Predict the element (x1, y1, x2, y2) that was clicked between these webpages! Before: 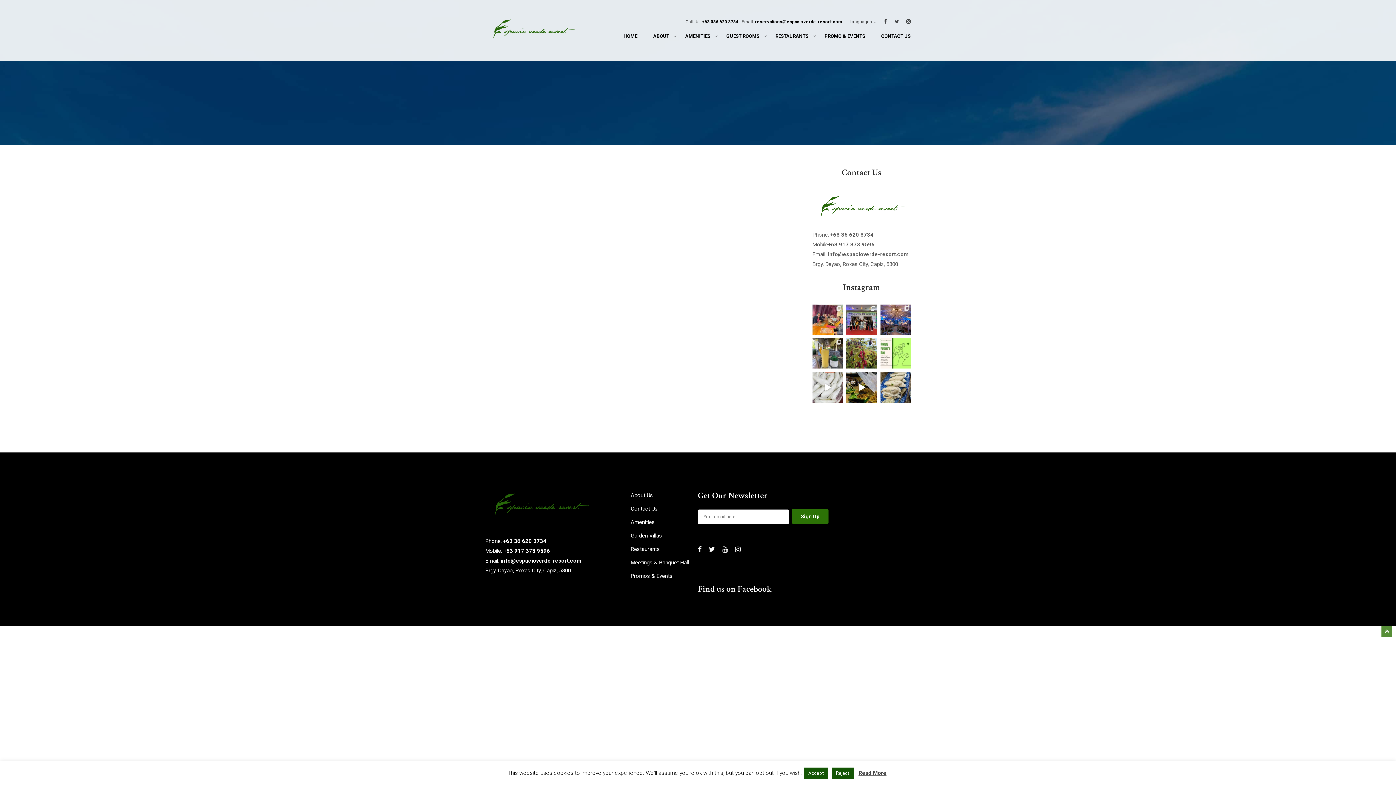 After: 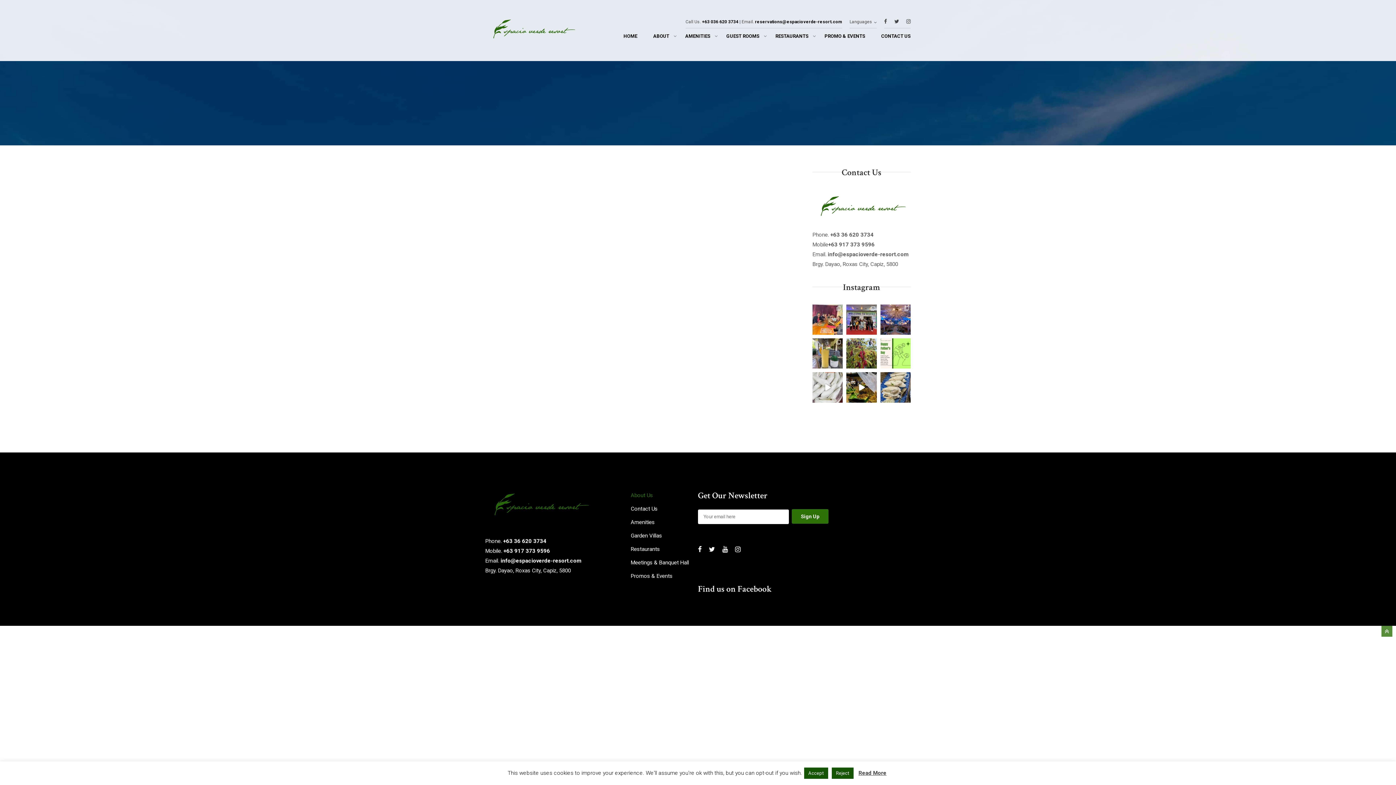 Action: bbox: (630, 492, 653, 498) label: About Us